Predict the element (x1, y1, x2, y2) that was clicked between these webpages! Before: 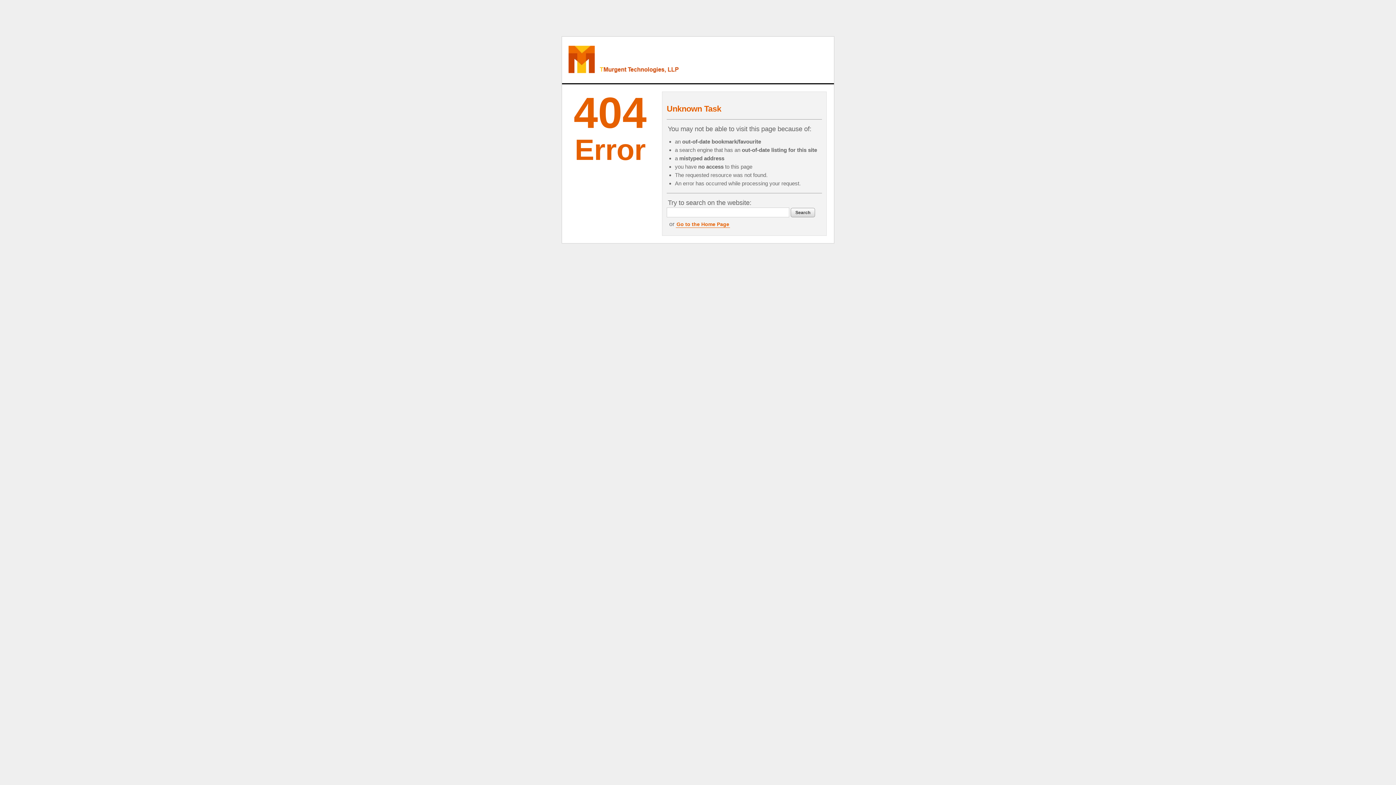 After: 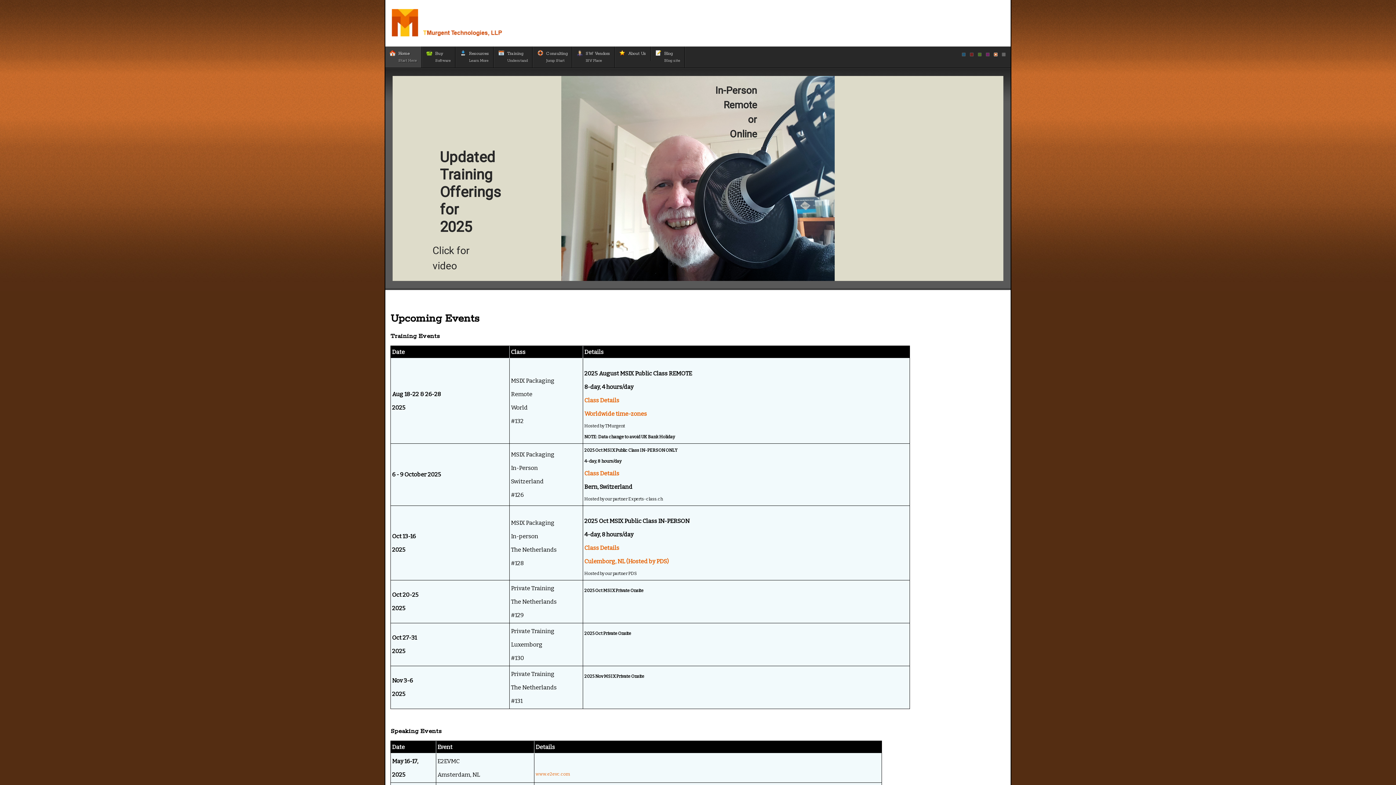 Action: label: Go to the Home Page bbox: (676, 221, 730, 227)